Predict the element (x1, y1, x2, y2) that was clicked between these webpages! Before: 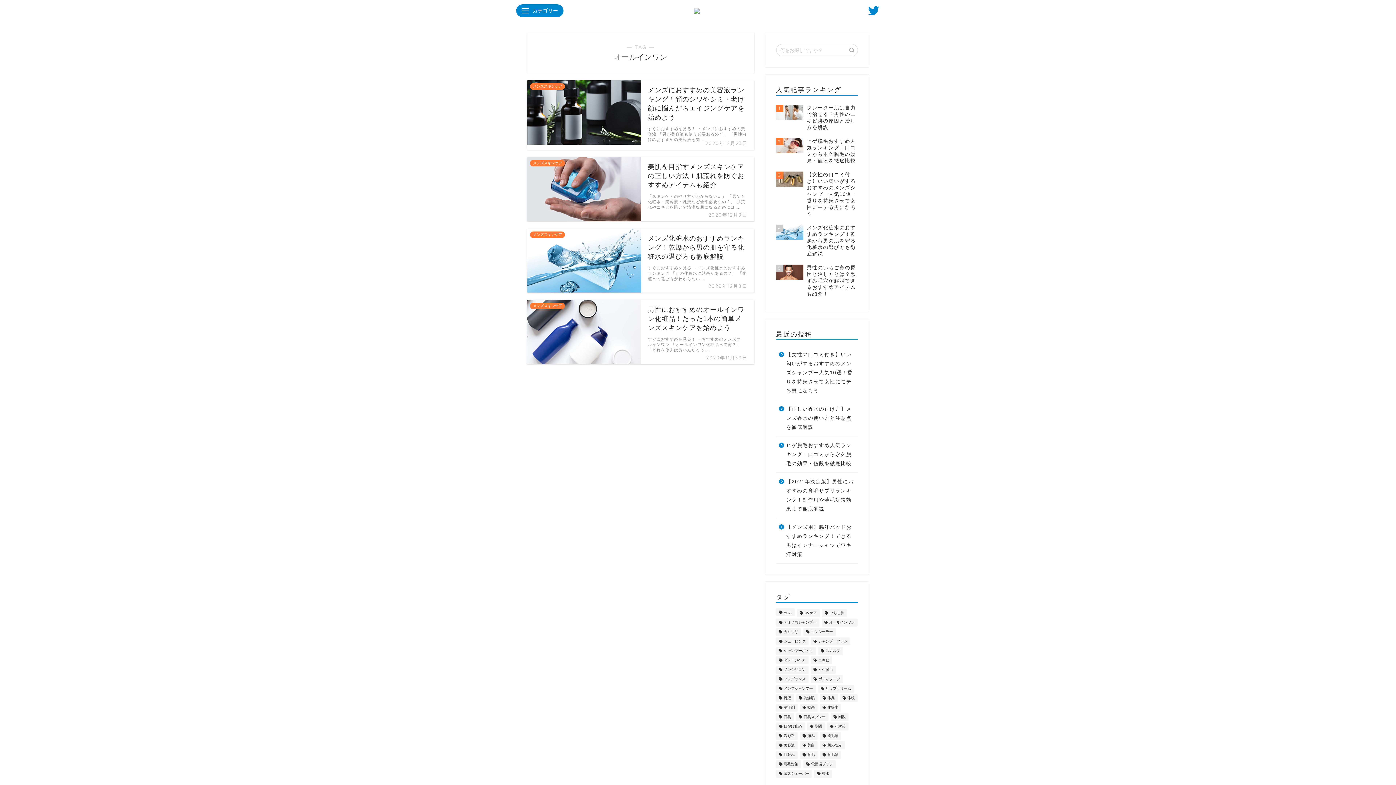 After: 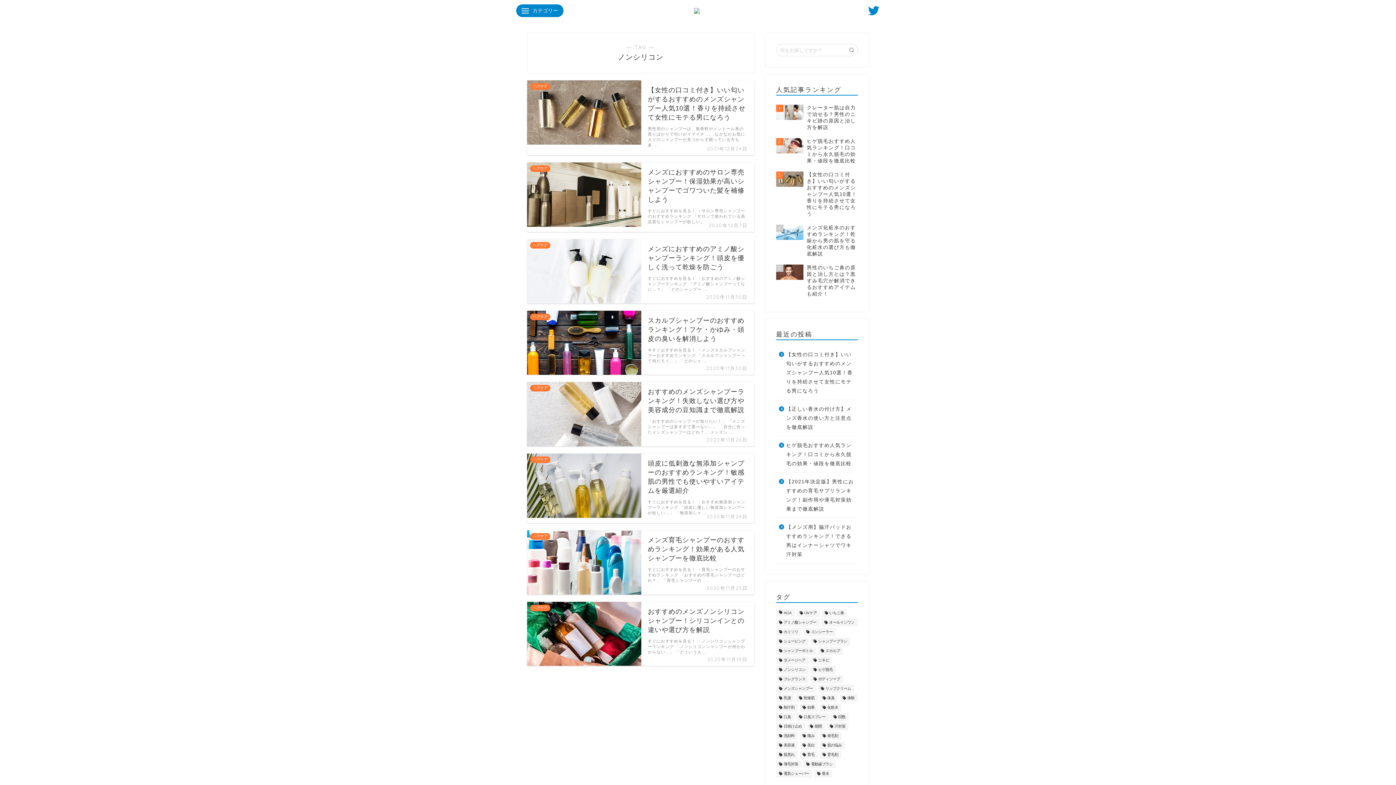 Action: bbox: (776, 666, 808, 674) label: ノンシリコン (8個の項目)